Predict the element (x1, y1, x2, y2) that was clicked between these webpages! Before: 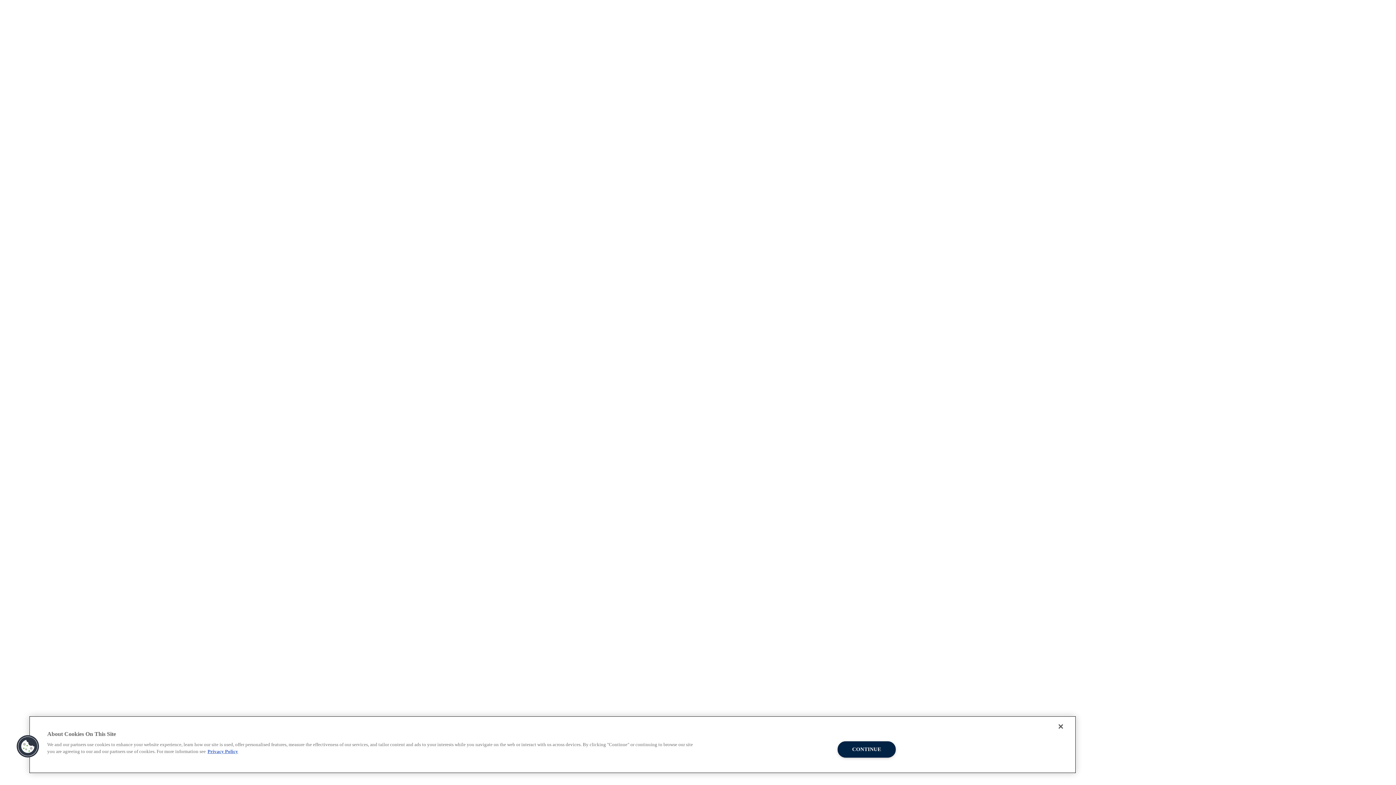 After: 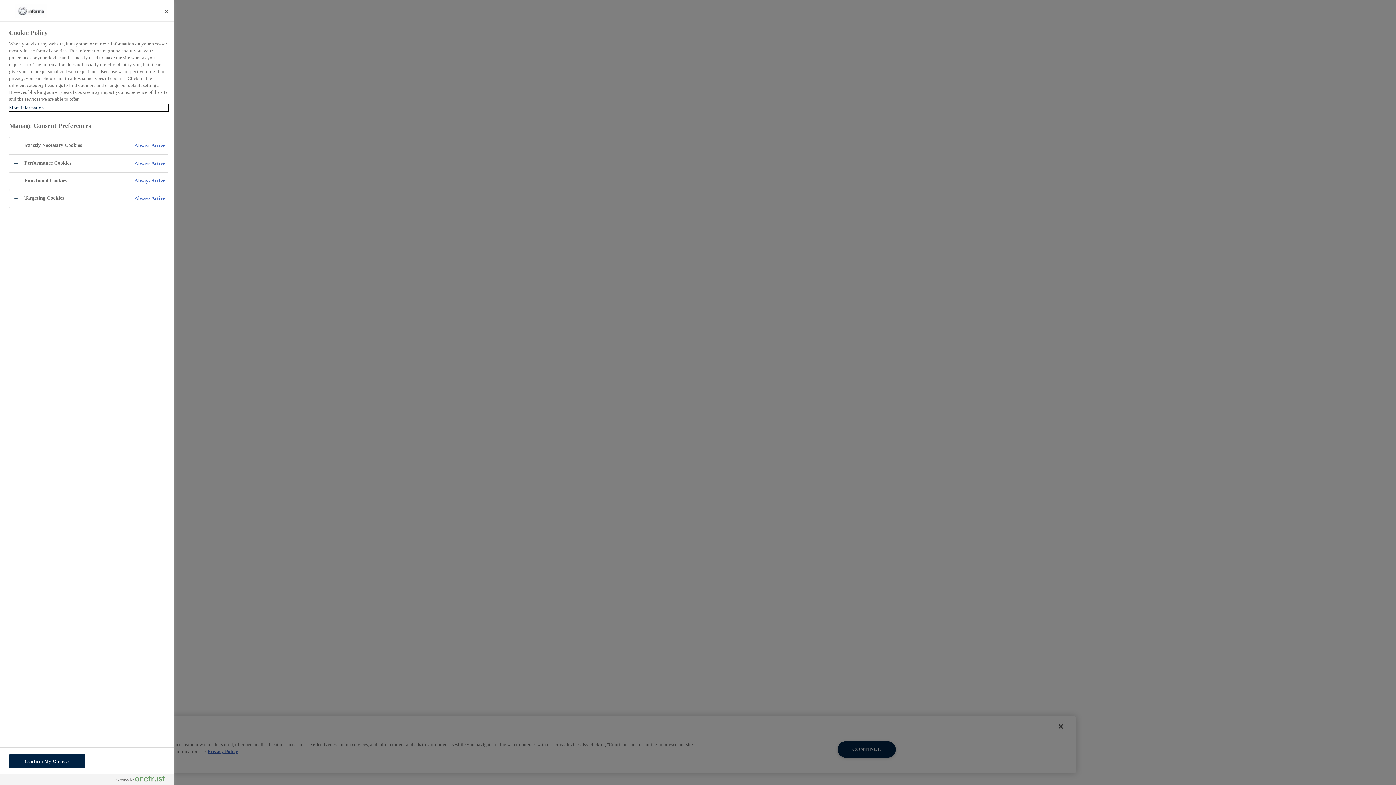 Action: label: Cookies bbox: (16, 735, 39, 758)